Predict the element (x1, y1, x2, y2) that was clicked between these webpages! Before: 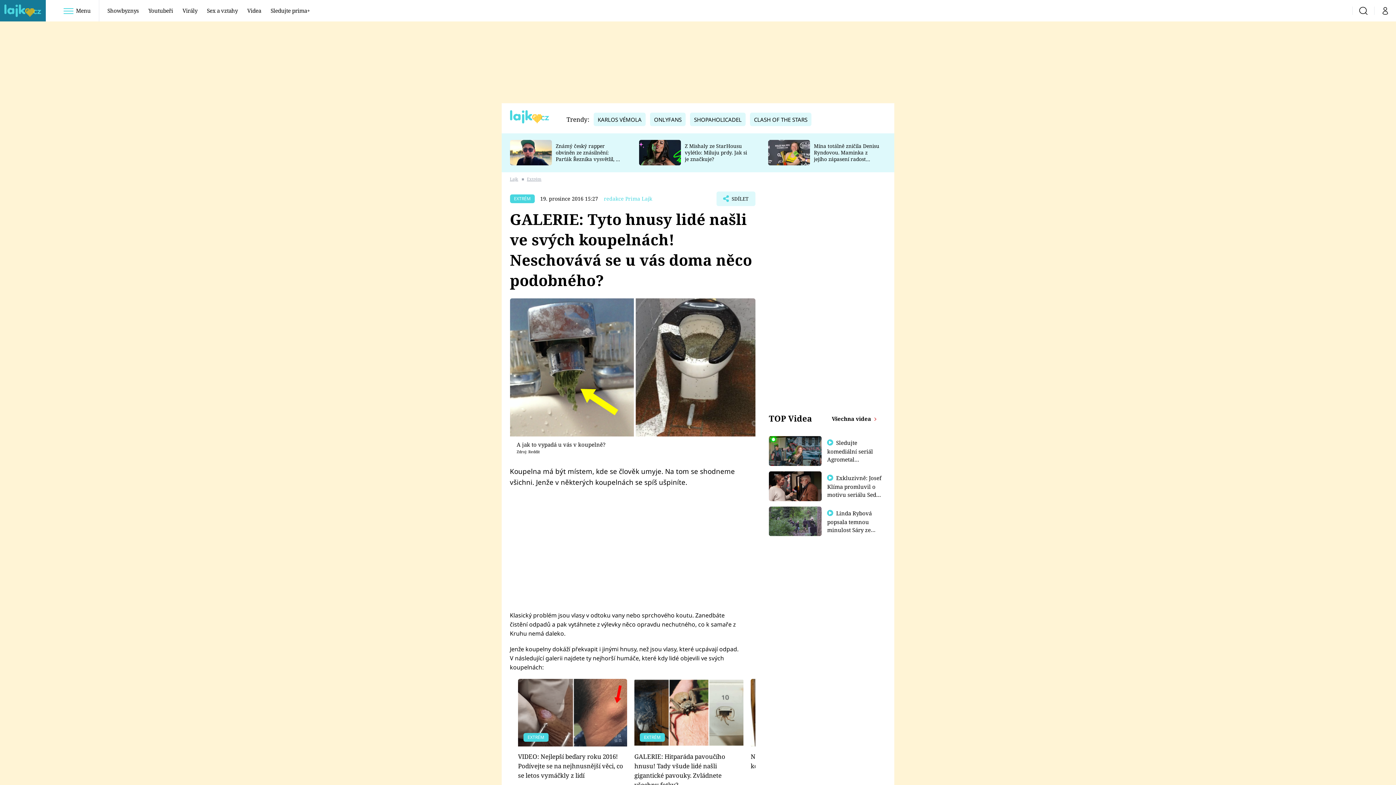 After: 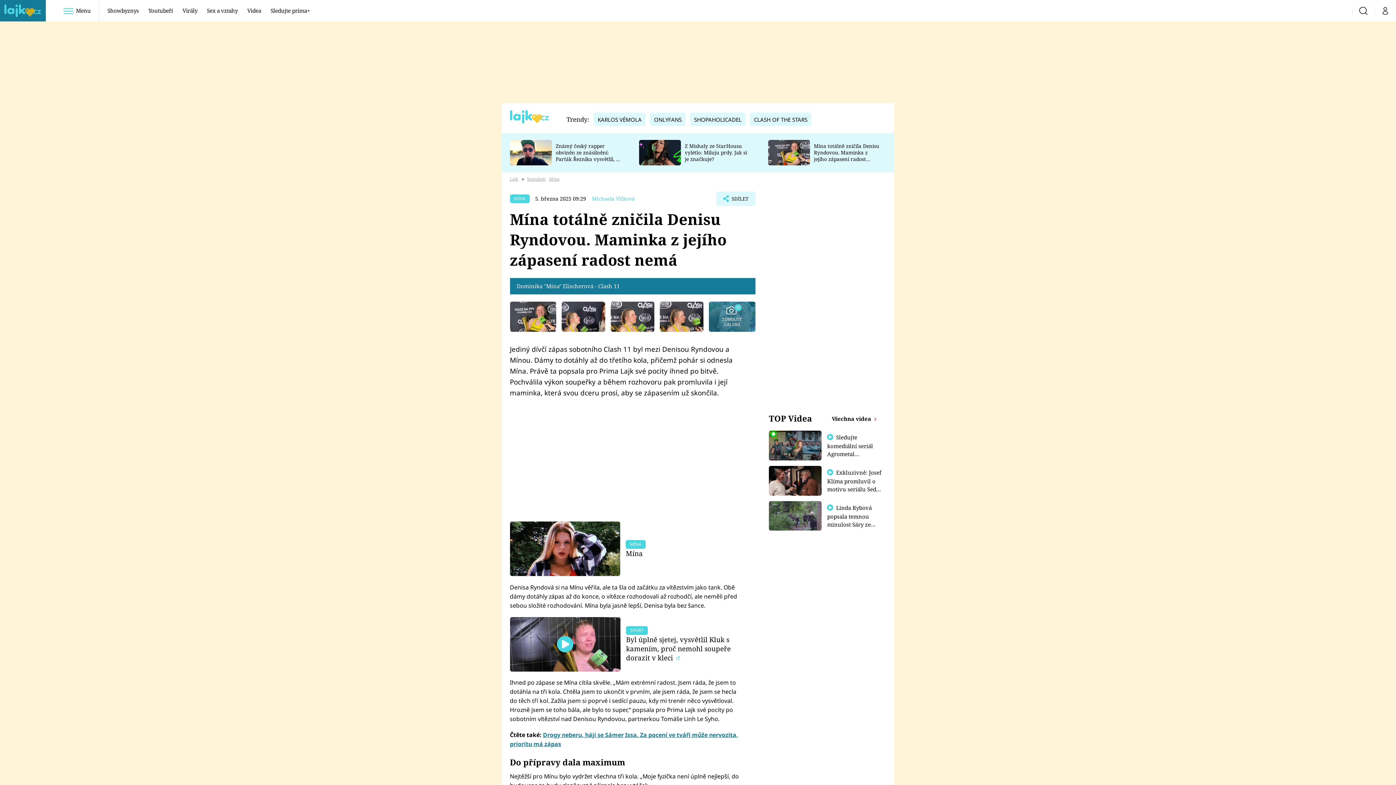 Action: bbox: (768, 140, 810, 165)